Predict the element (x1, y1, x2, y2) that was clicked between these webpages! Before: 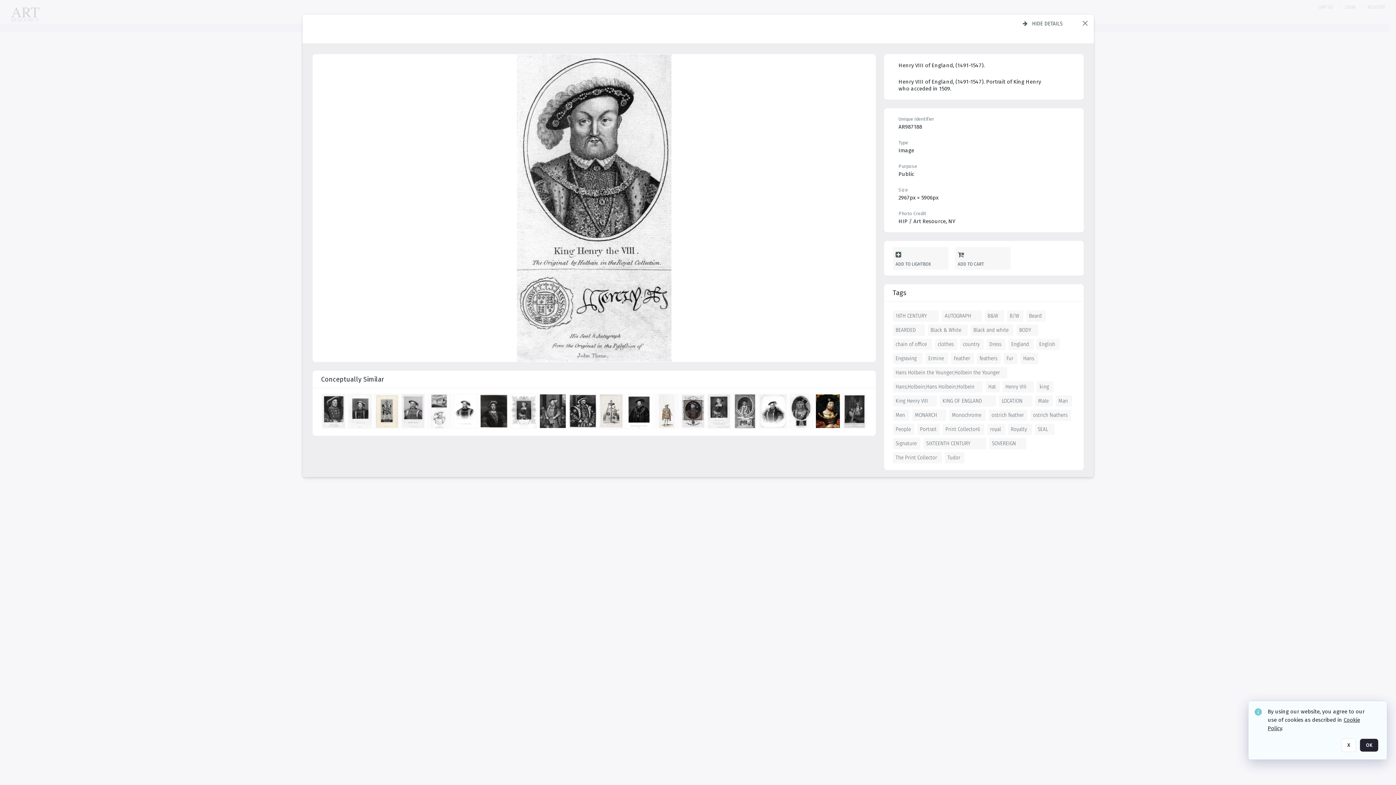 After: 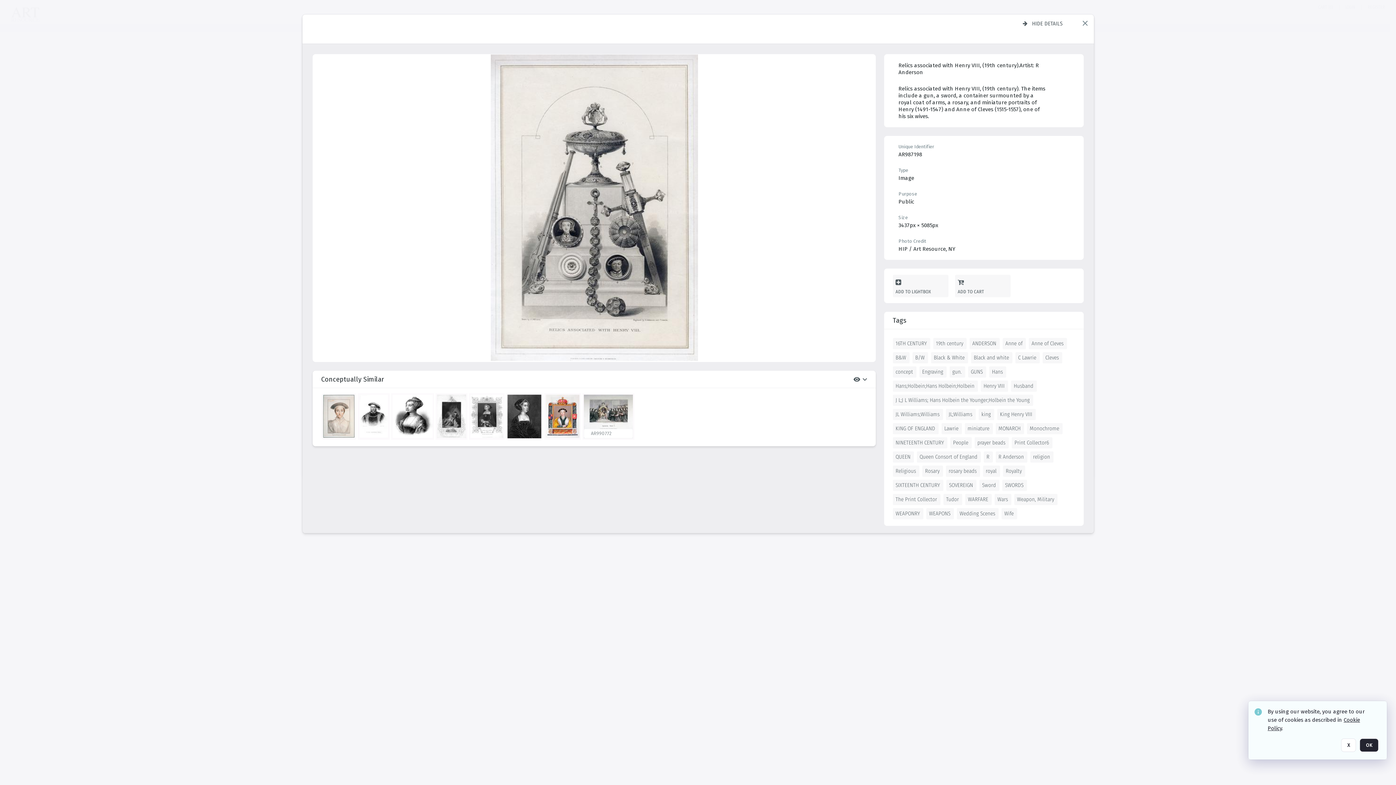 Action: bbox: (599, 394, 624, 430) label: details